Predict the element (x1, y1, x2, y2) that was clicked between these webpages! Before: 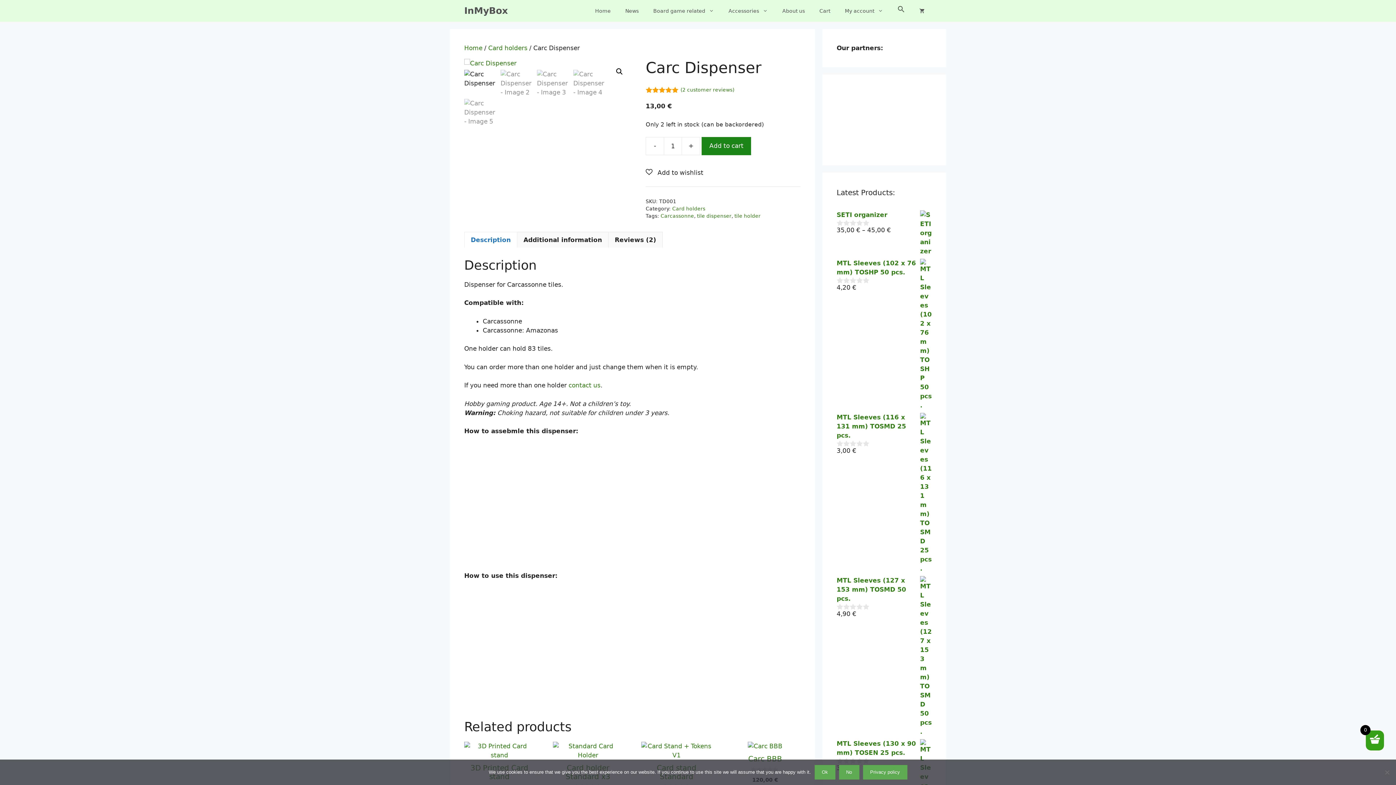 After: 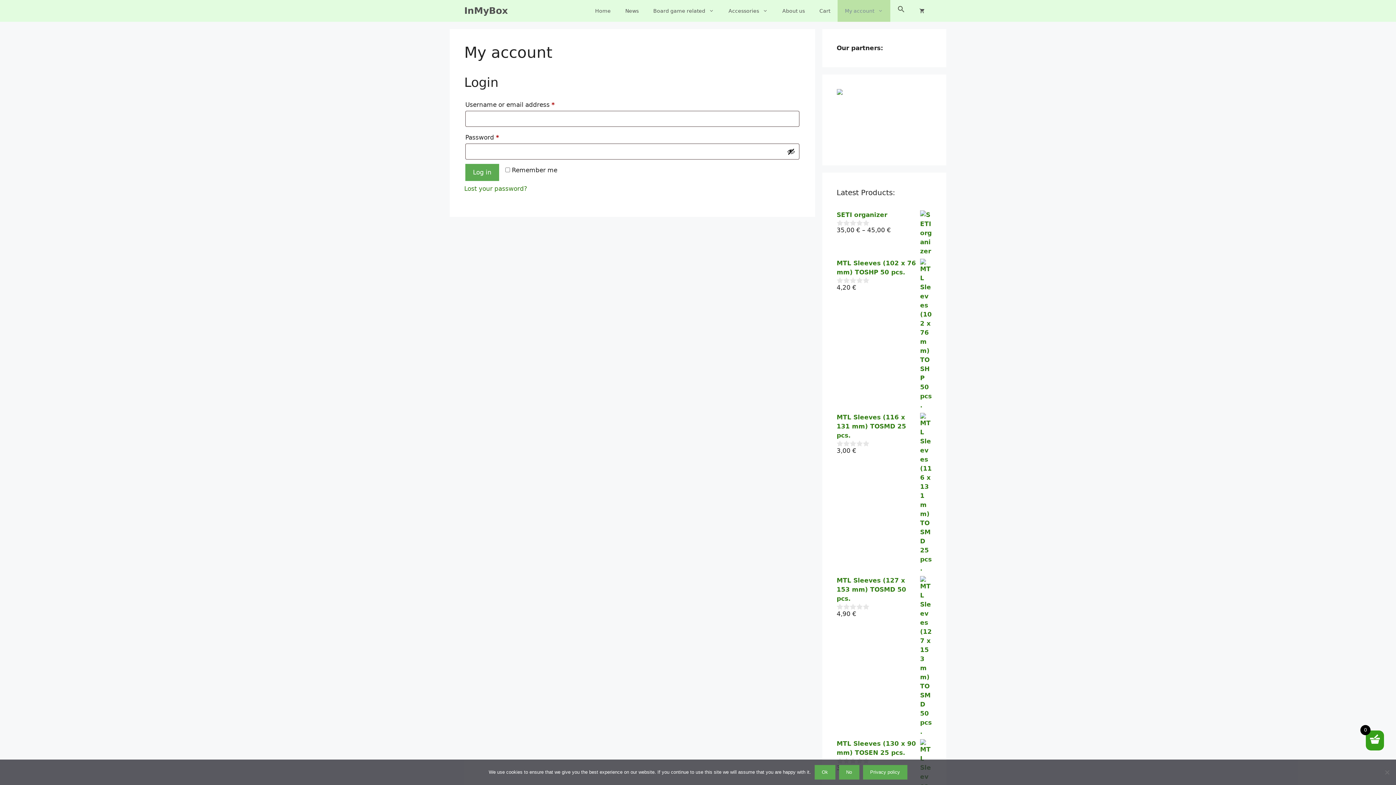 Action: bbox: (837, 0, 890, 21) label: My account